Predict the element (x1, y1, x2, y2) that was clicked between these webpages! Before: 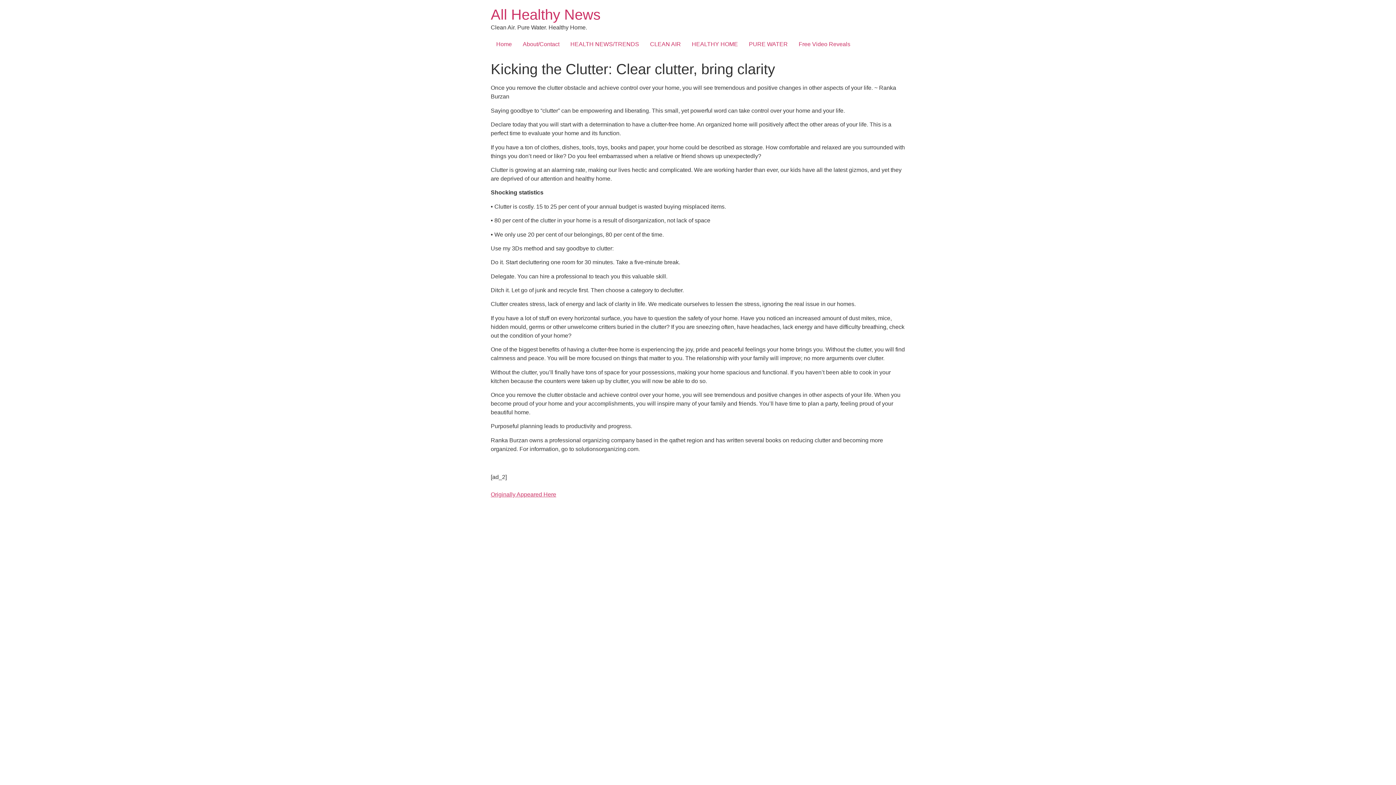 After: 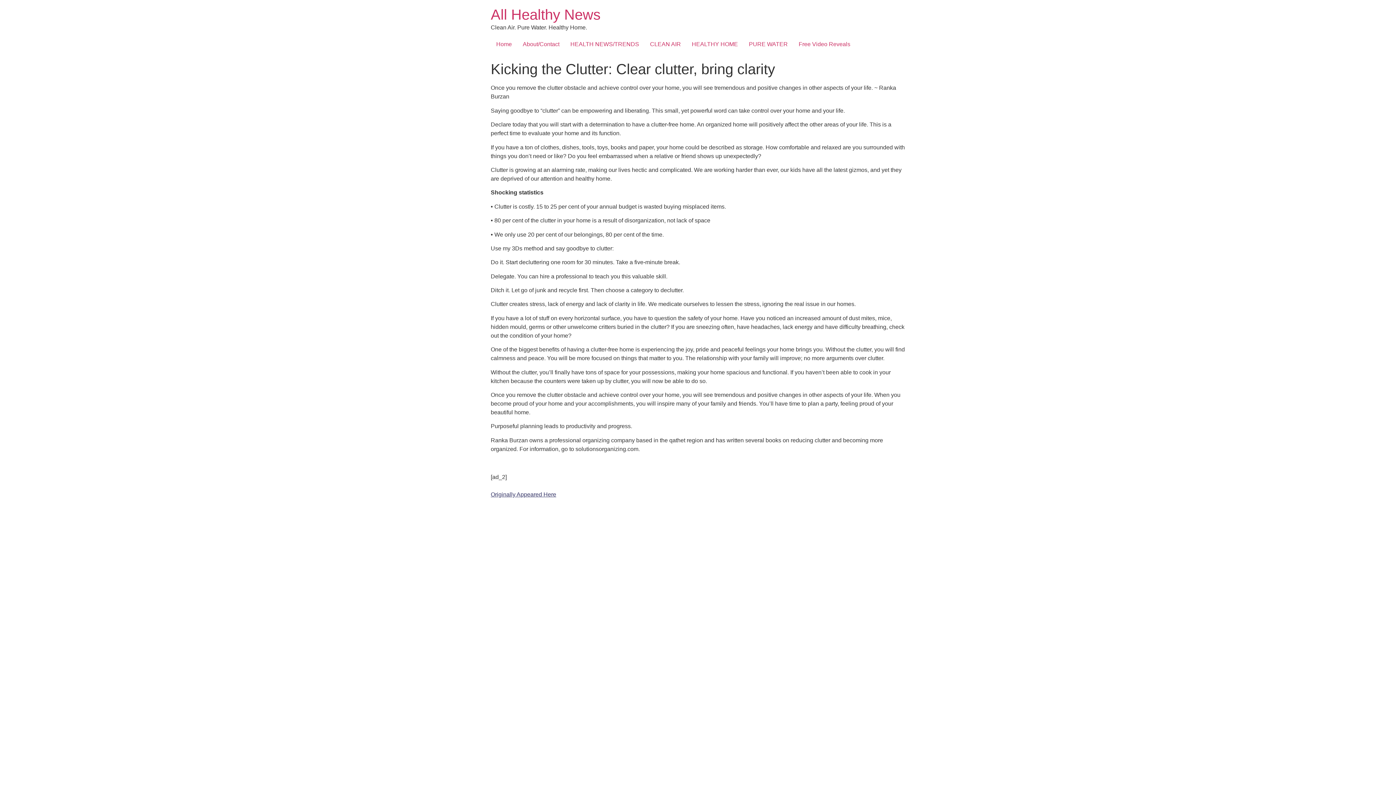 Action: bbox: (490, 491, 556, 497) label: Originally Appeared Here